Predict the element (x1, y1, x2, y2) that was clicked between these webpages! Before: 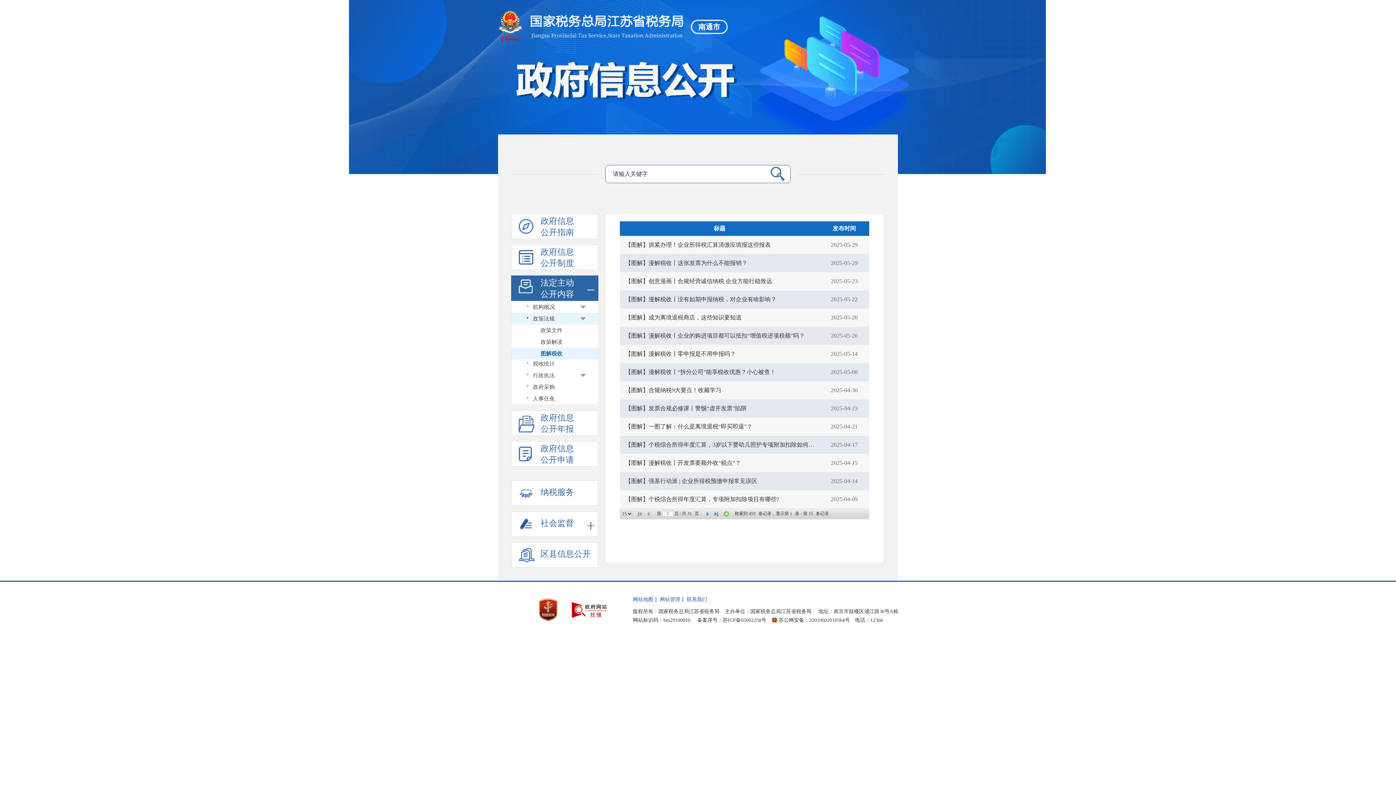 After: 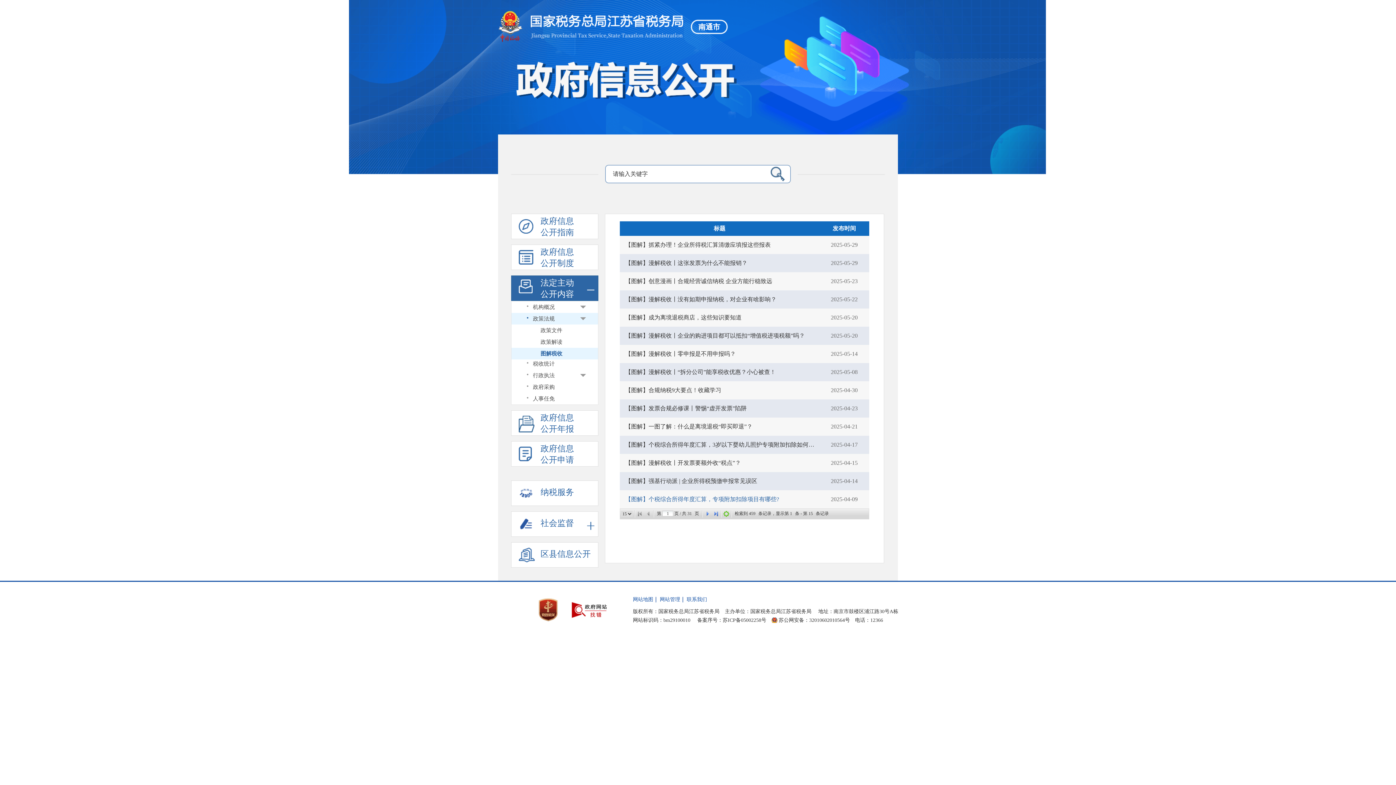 Action: label: 【图解】个税综合所得年度汇算，专项附加扣除项目有哪些? bbox: (620, 490, 819, 508)